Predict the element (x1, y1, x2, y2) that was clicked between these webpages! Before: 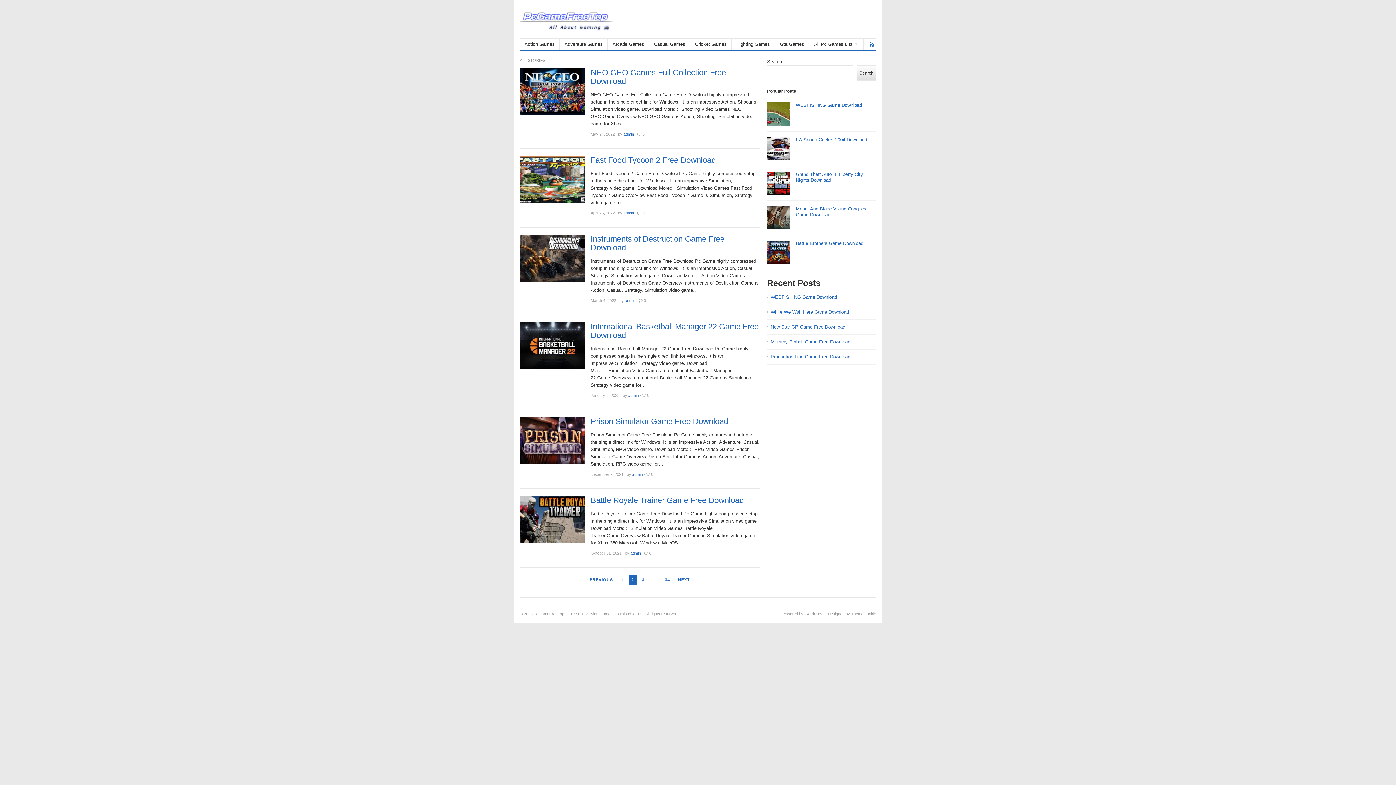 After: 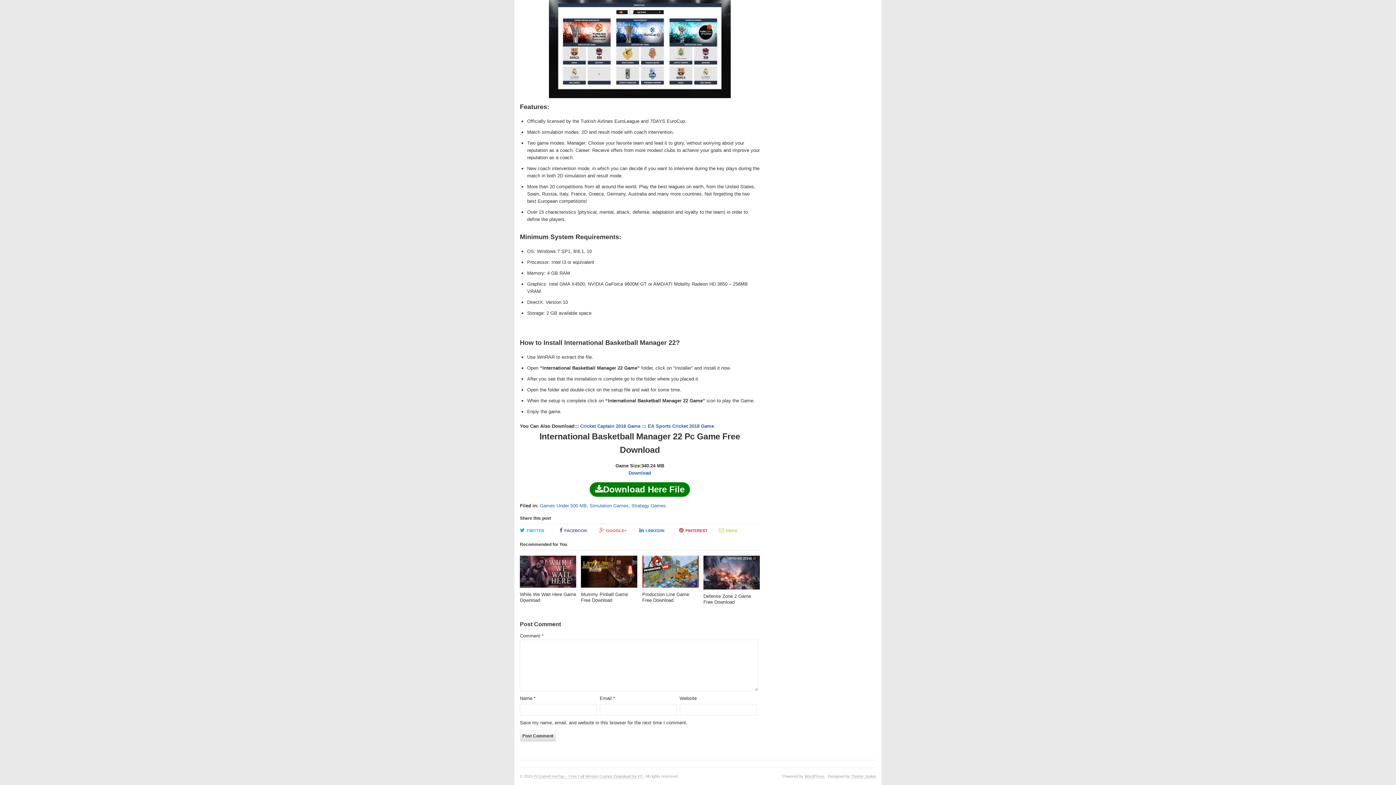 Action: bbox: (647, 393, 649, 397) label: 0